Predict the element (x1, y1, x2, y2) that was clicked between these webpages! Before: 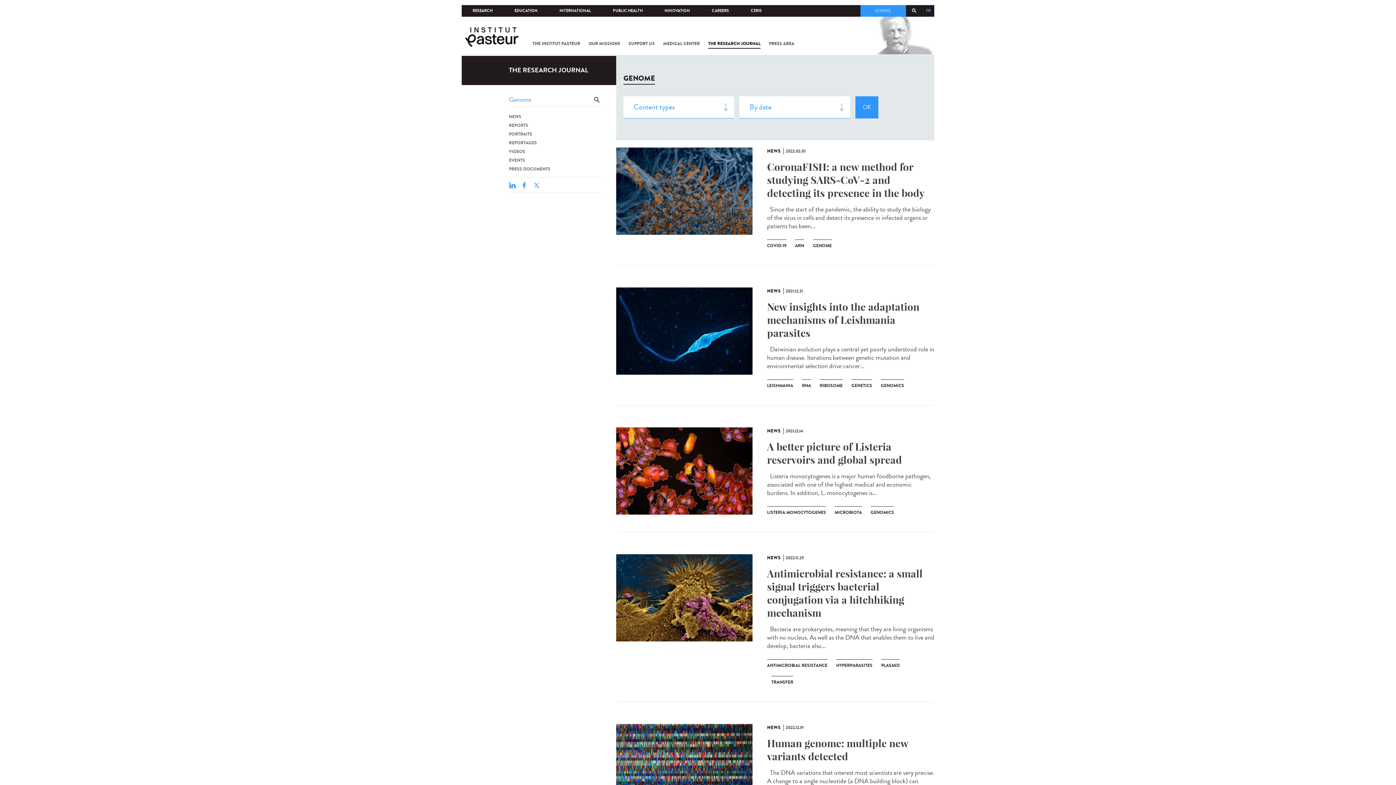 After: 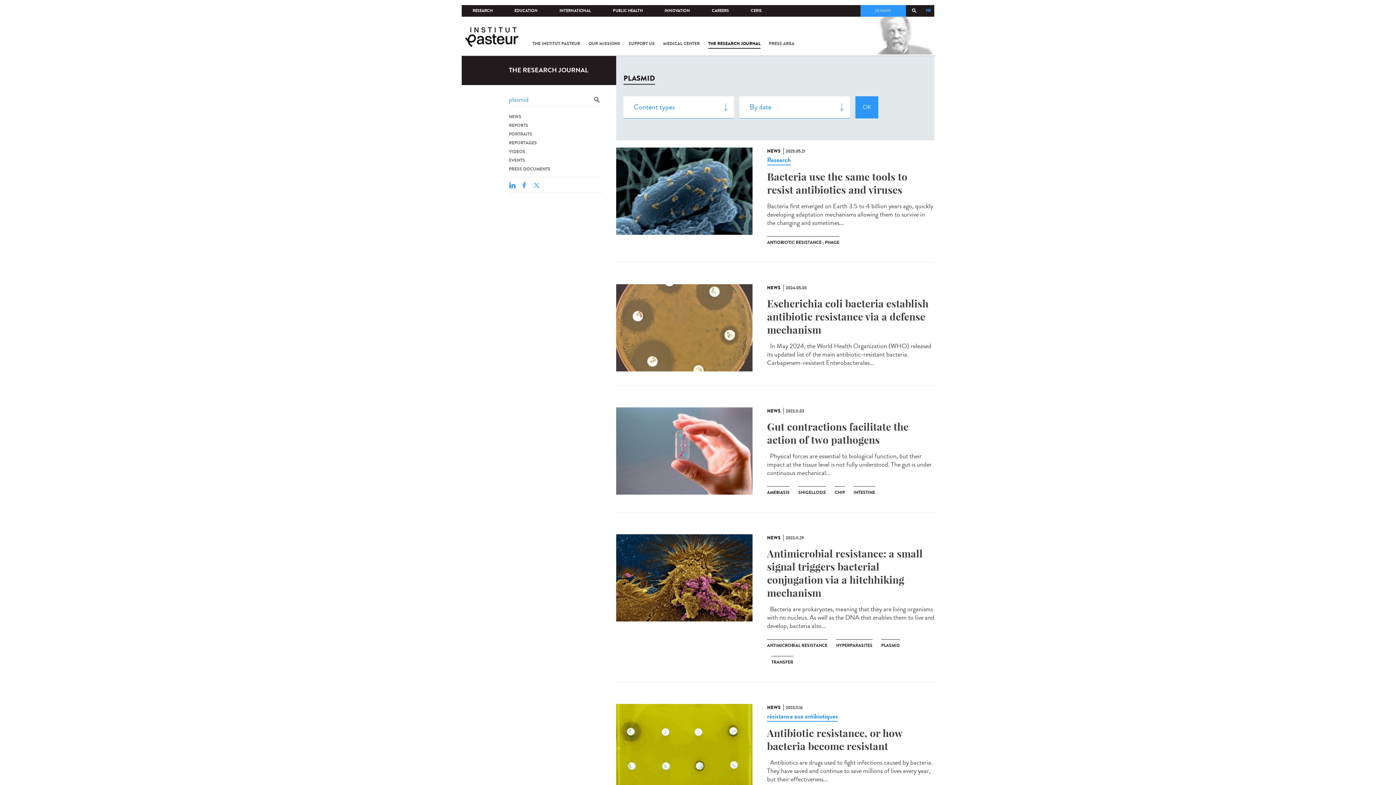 Action: label: PLASMID bbox: (881, 659, 900, 674)